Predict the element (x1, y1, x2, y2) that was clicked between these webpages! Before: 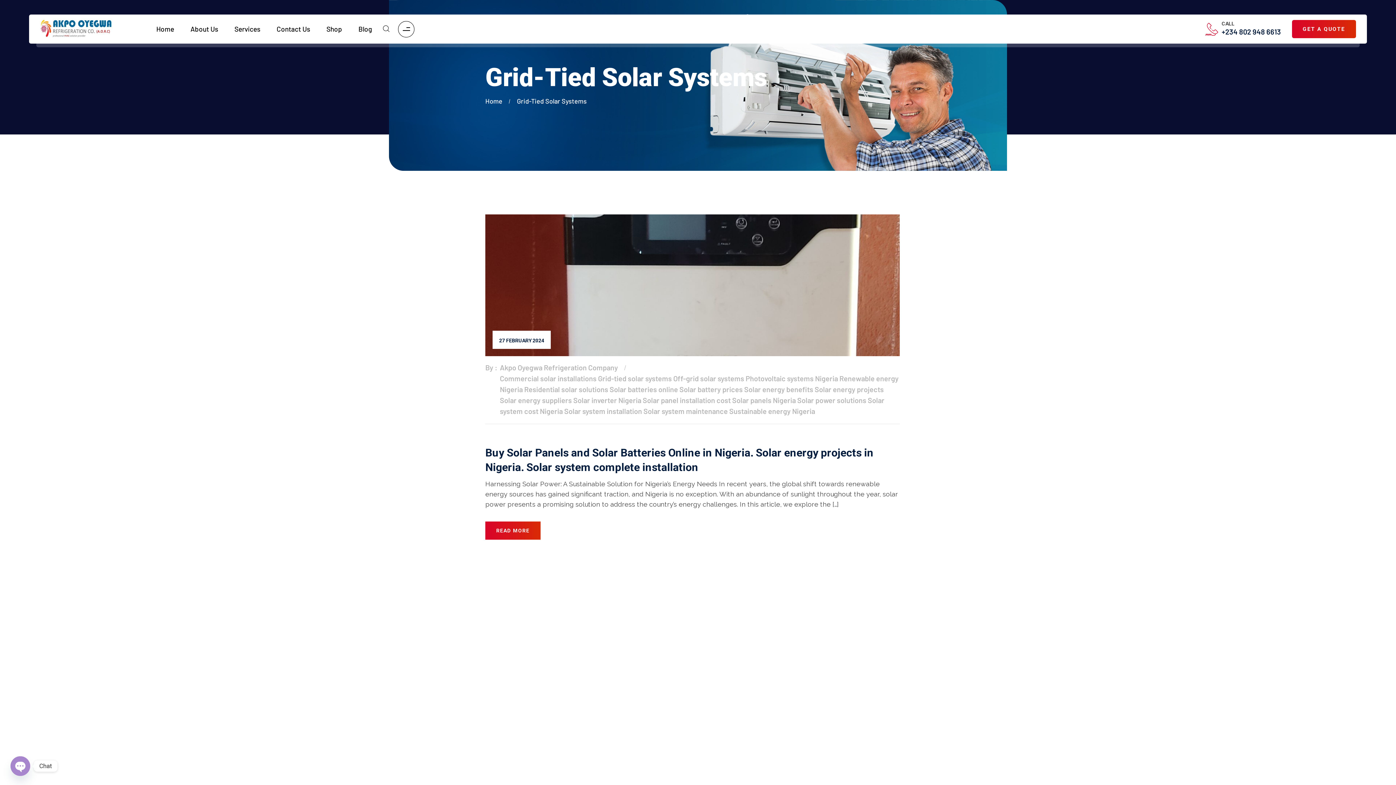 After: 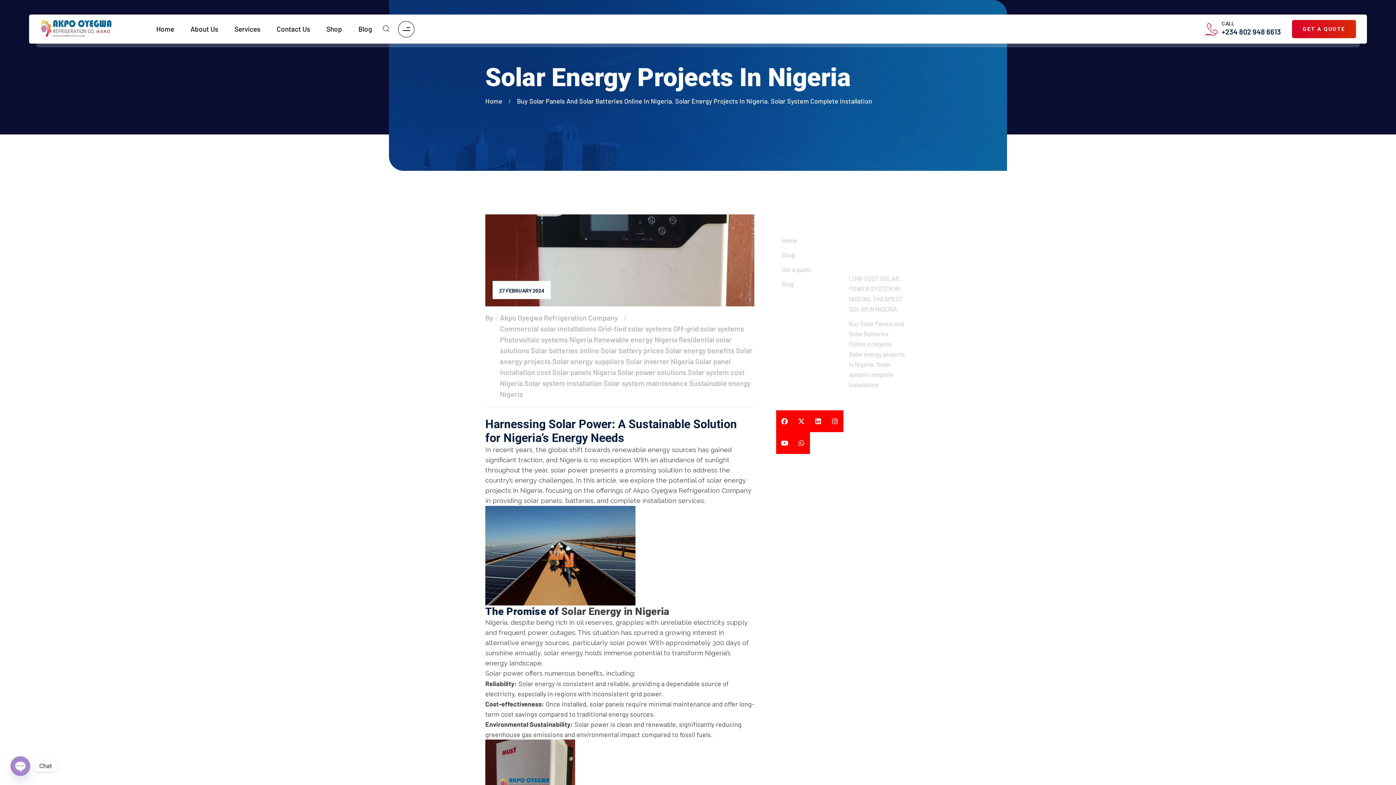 Action: bbox: (485, 521, 540, 539) label: READ MORE